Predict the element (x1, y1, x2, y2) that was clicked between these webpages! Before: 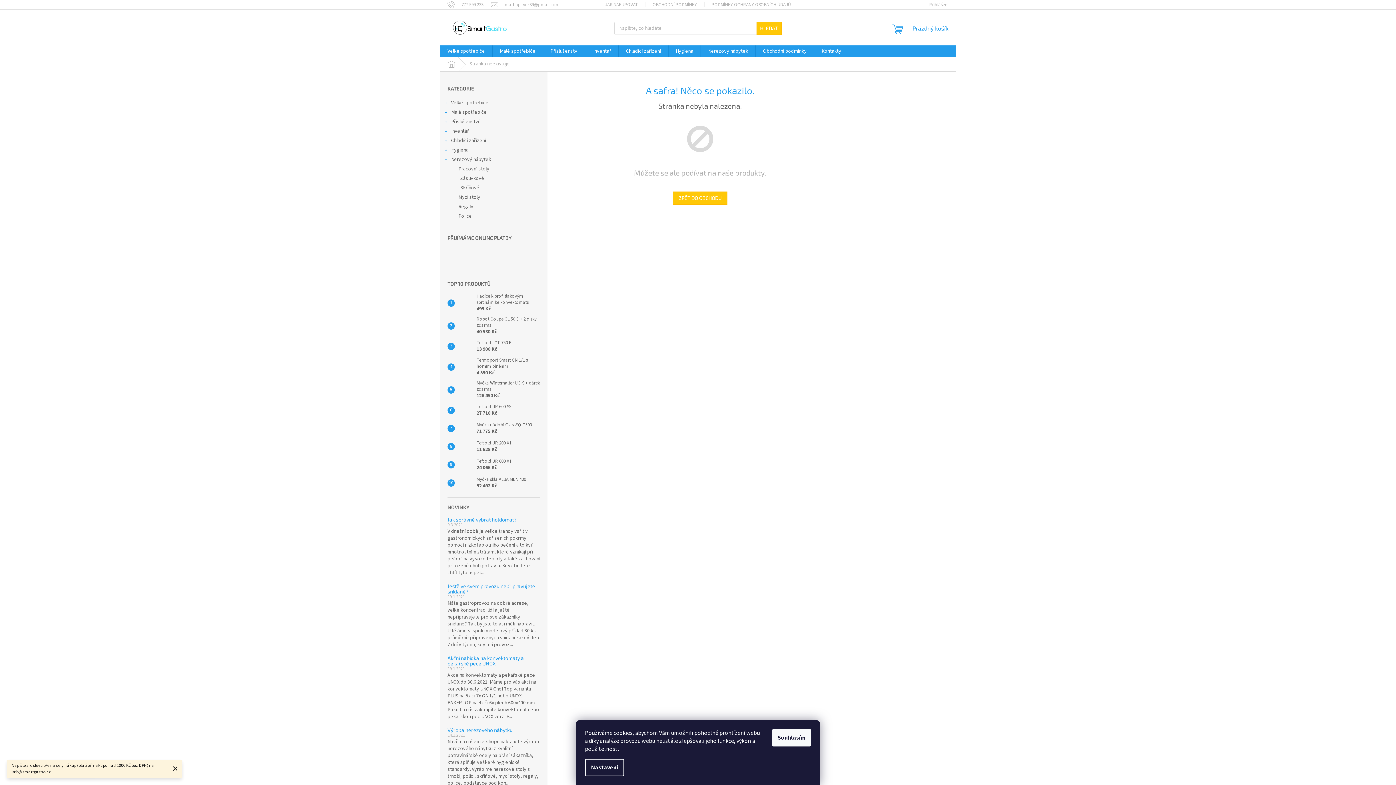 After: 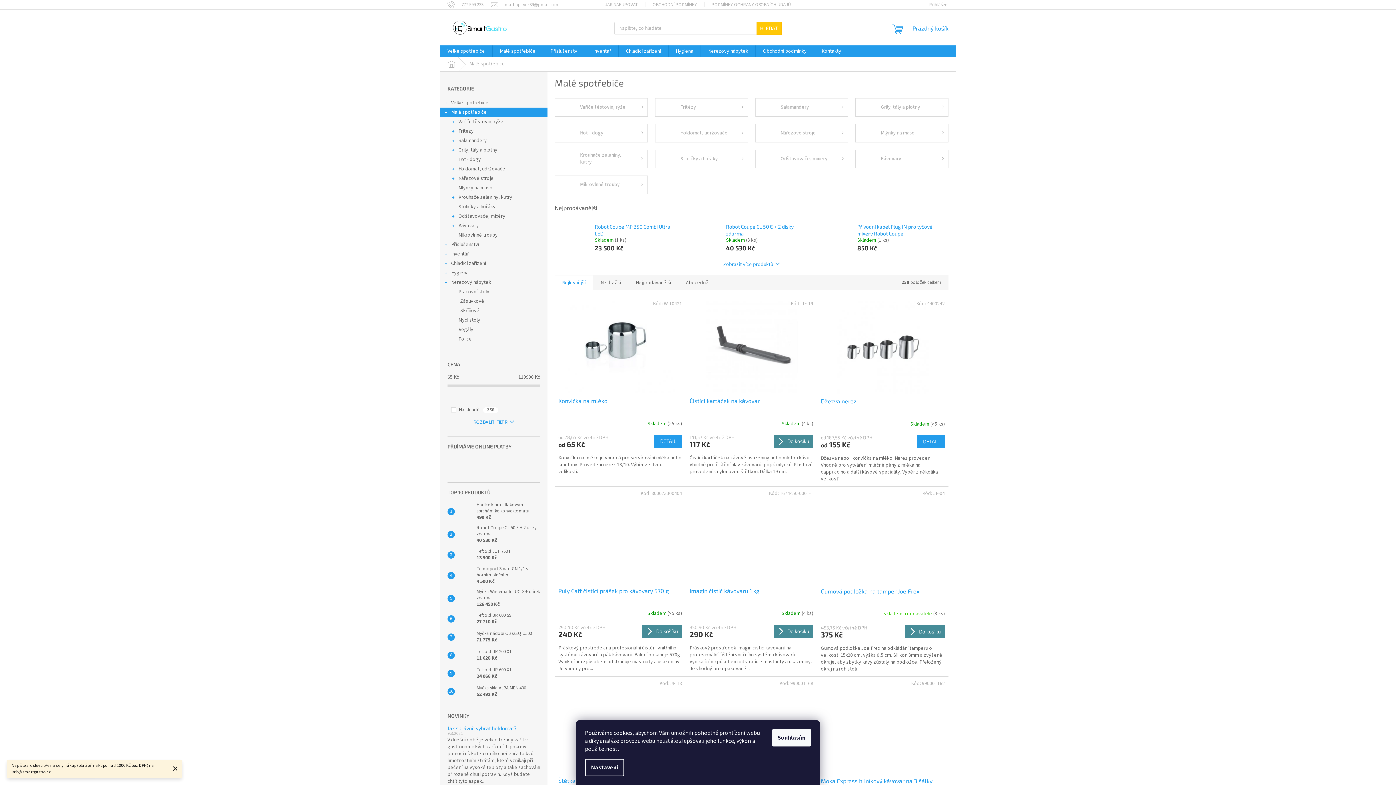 Action: bbox: (492, 45, 542, 57) label: Malé spotřebiče